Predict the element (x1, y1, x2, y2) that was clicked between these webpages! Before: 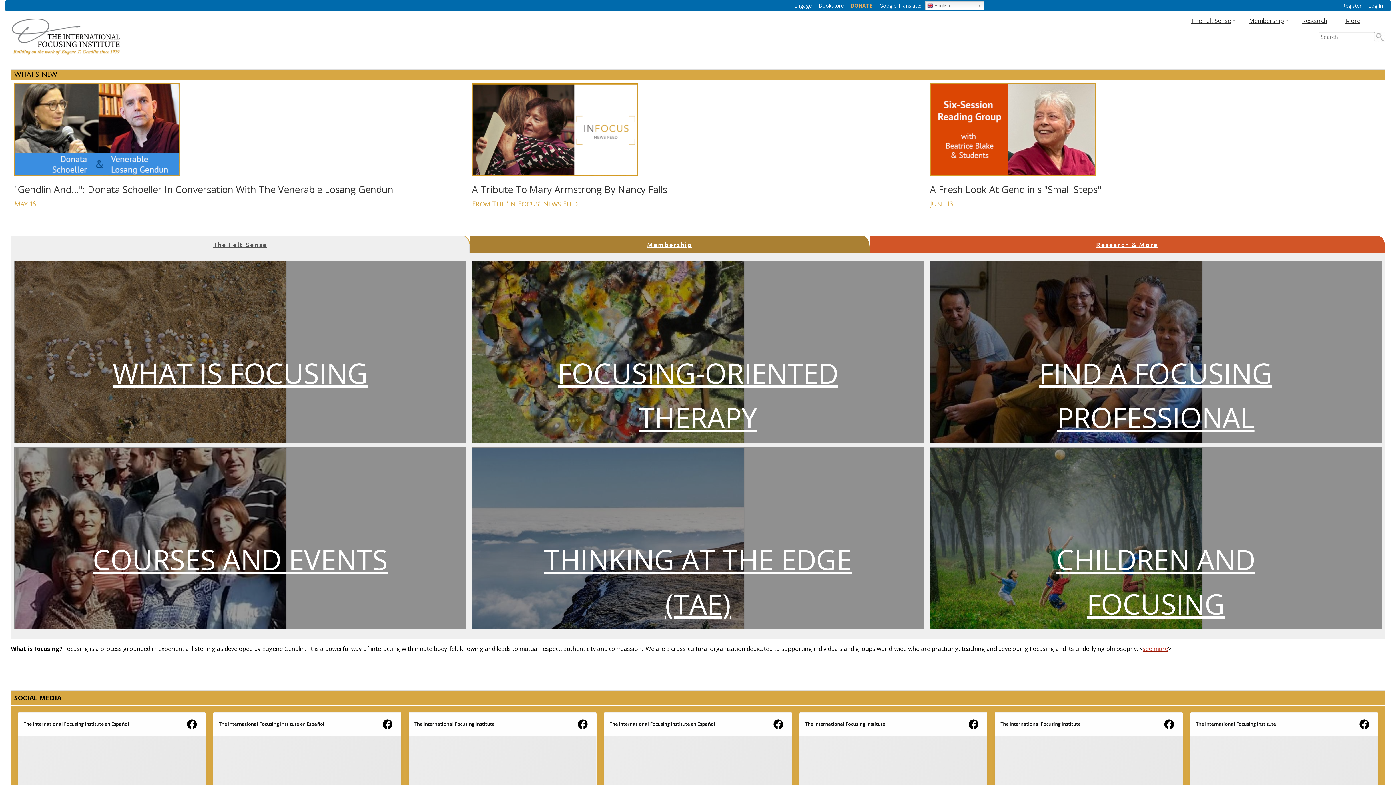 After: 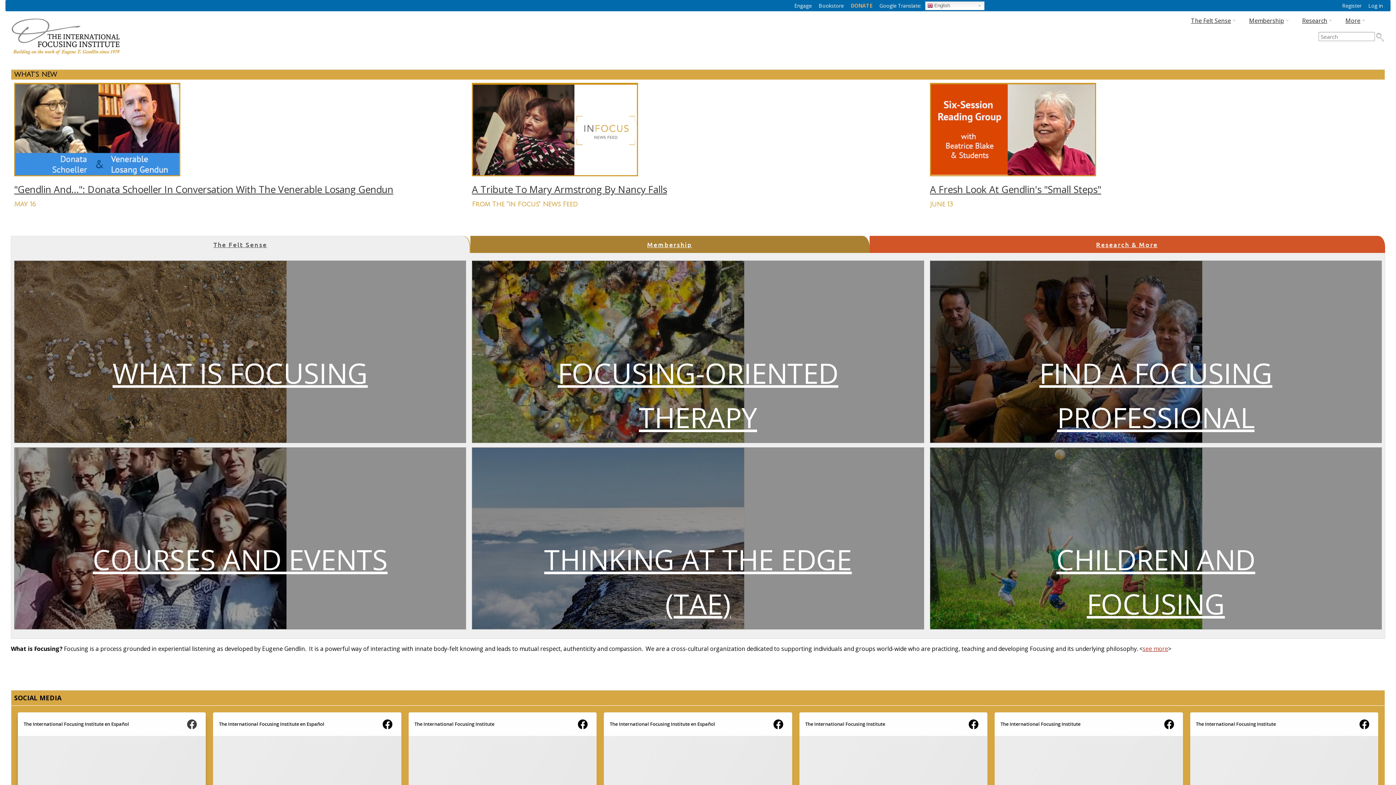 Action: label: See original post on Facebook (Opens in a new window) bbox: (186, 719, 197, 730)